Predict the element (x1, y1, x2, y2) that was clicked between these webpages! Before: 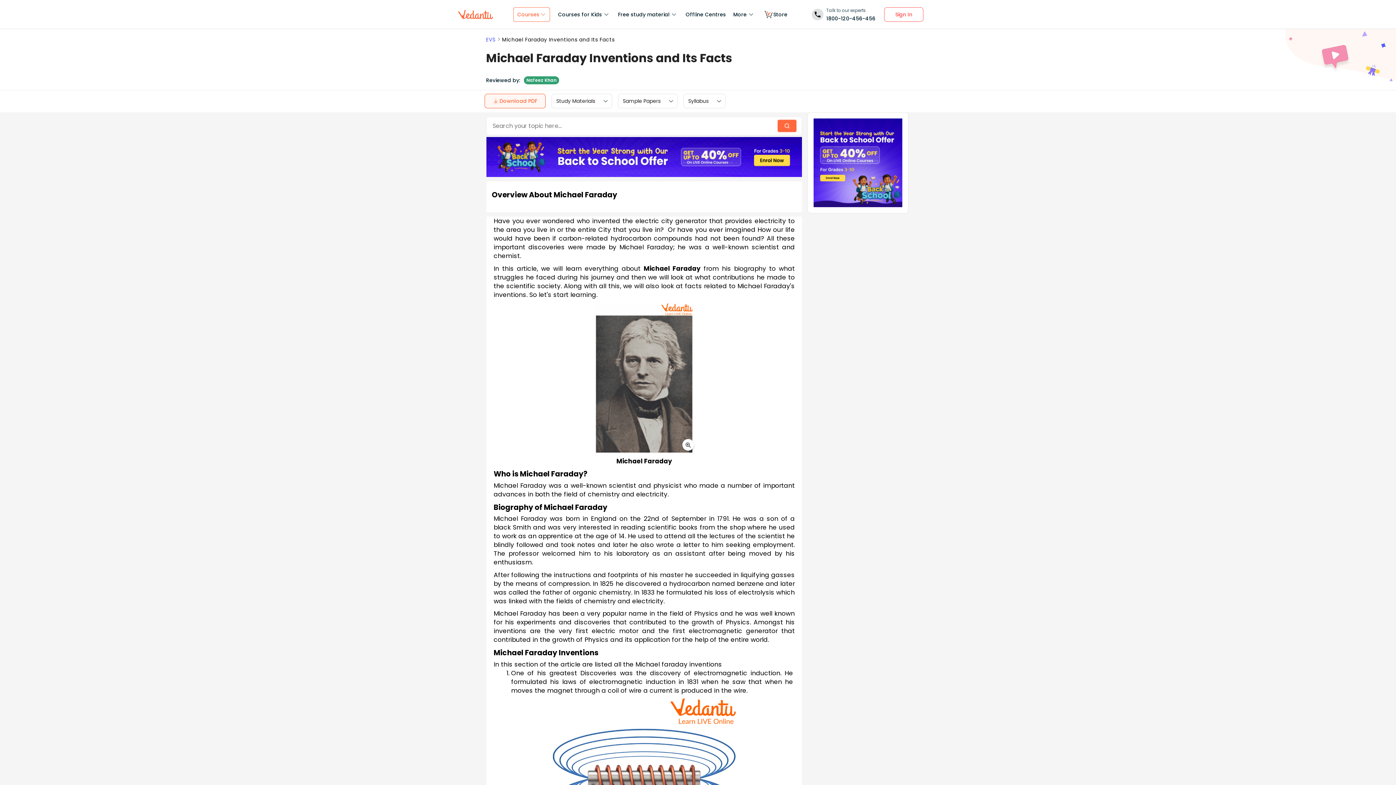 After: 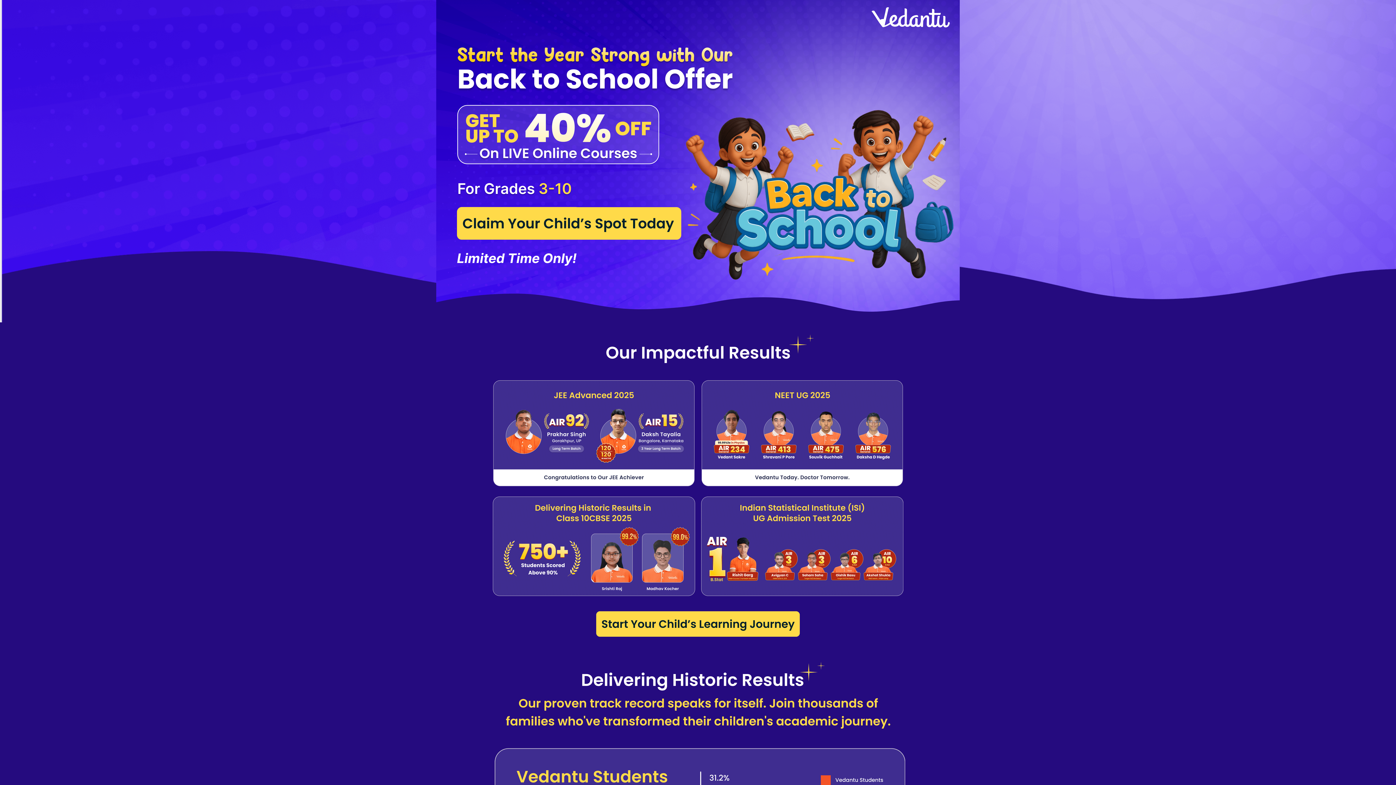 Action: bbox: (486, 170, 802, 179)